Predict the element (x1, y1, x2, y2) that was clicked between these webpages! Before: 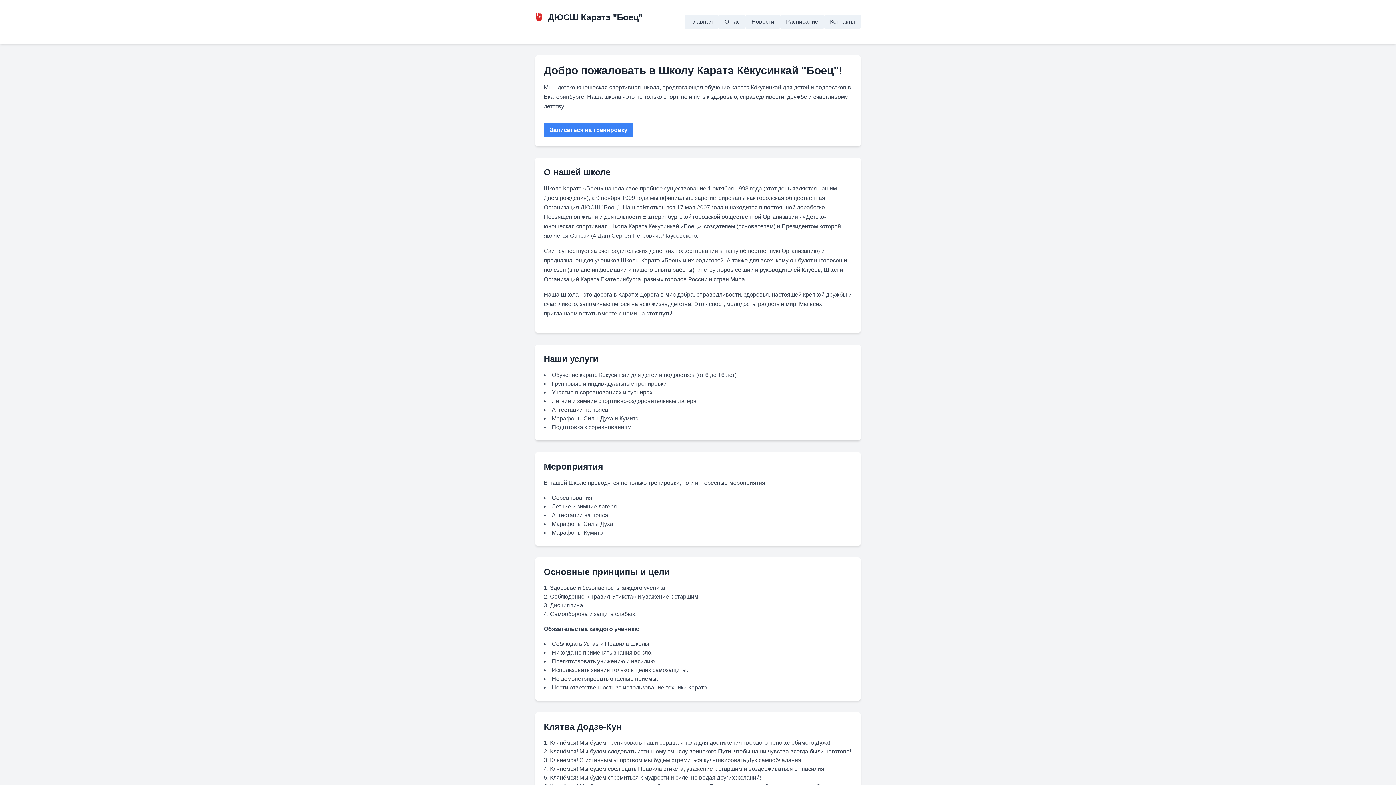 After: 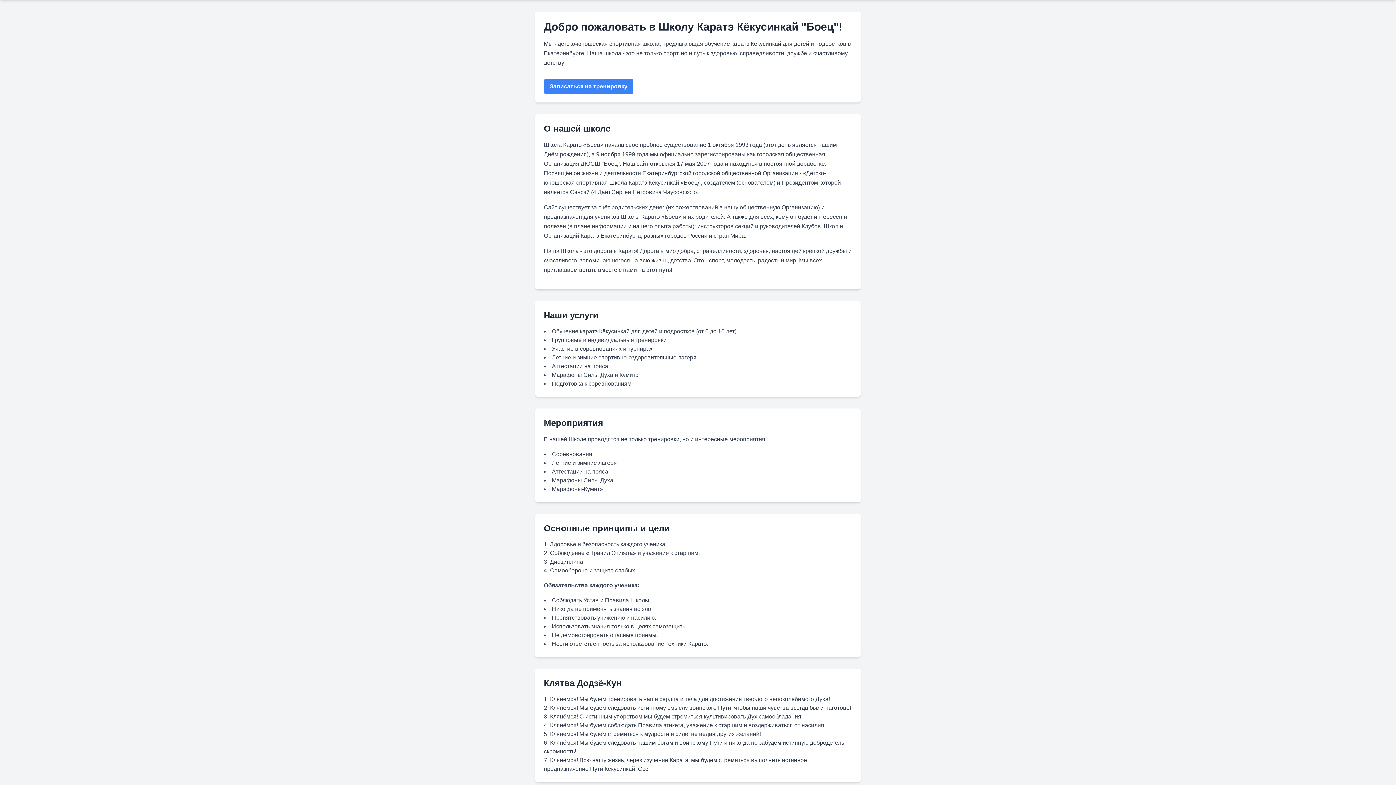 Action: bbox: (684, 14, 718, 29) label: Главная